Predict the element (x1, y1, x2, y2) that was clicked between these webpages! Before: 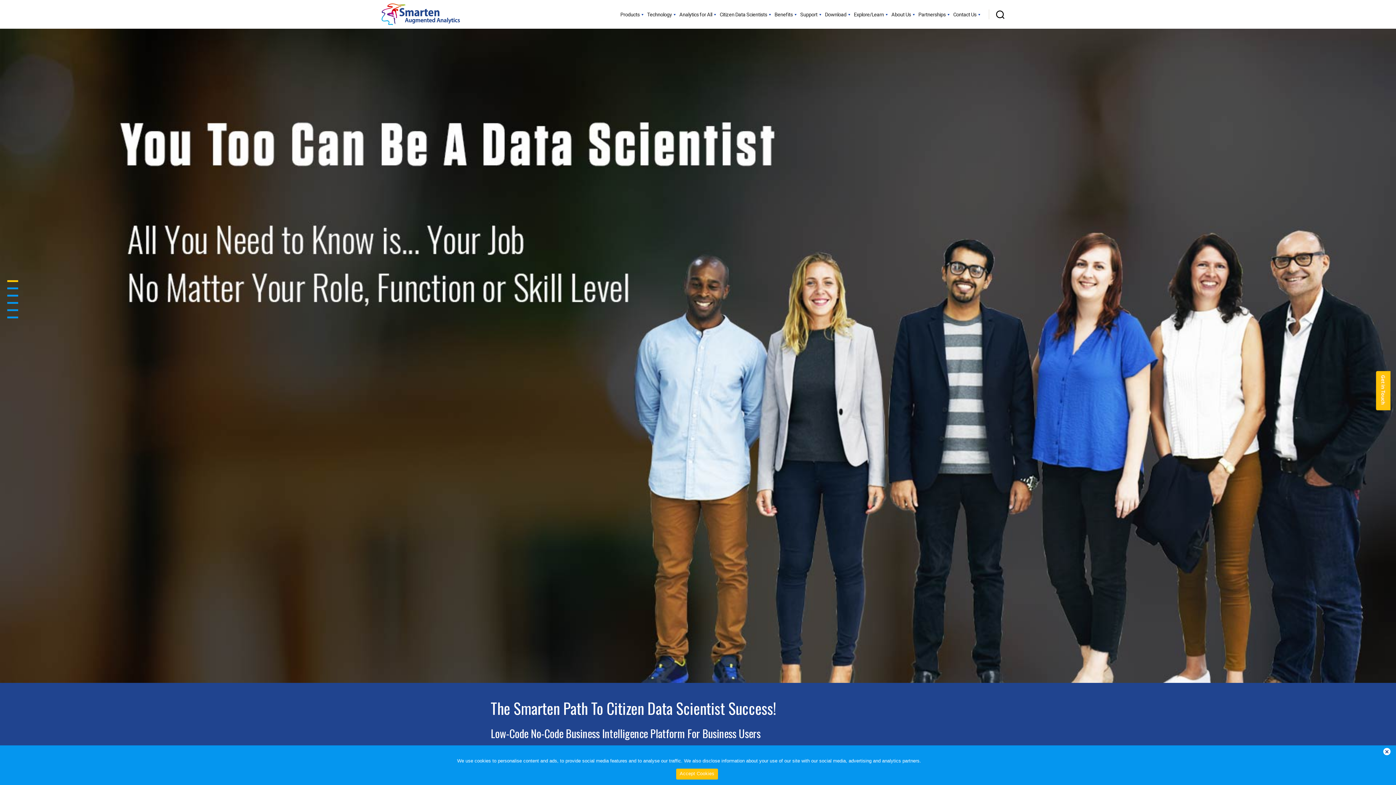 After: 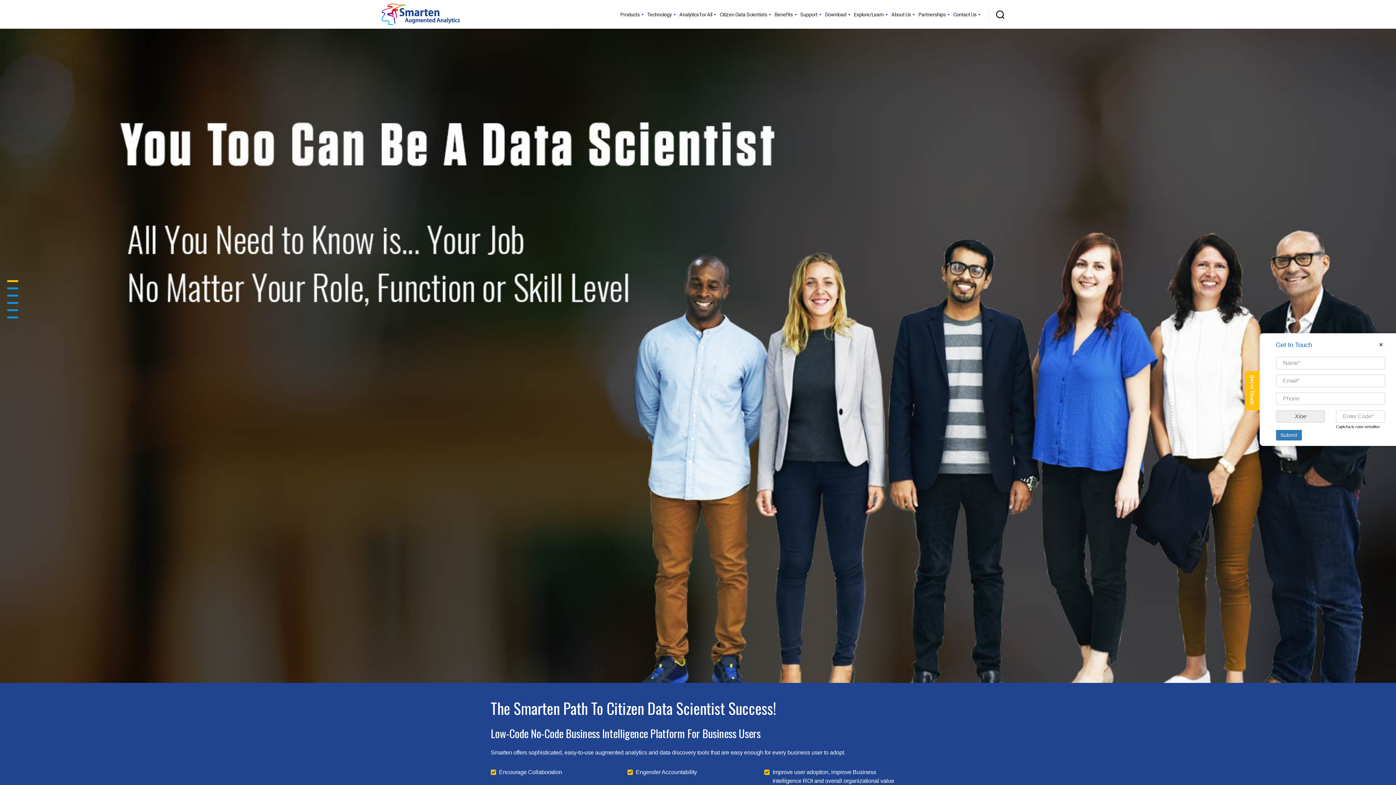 Action: bbox: (1369, 361, 1390, 420)